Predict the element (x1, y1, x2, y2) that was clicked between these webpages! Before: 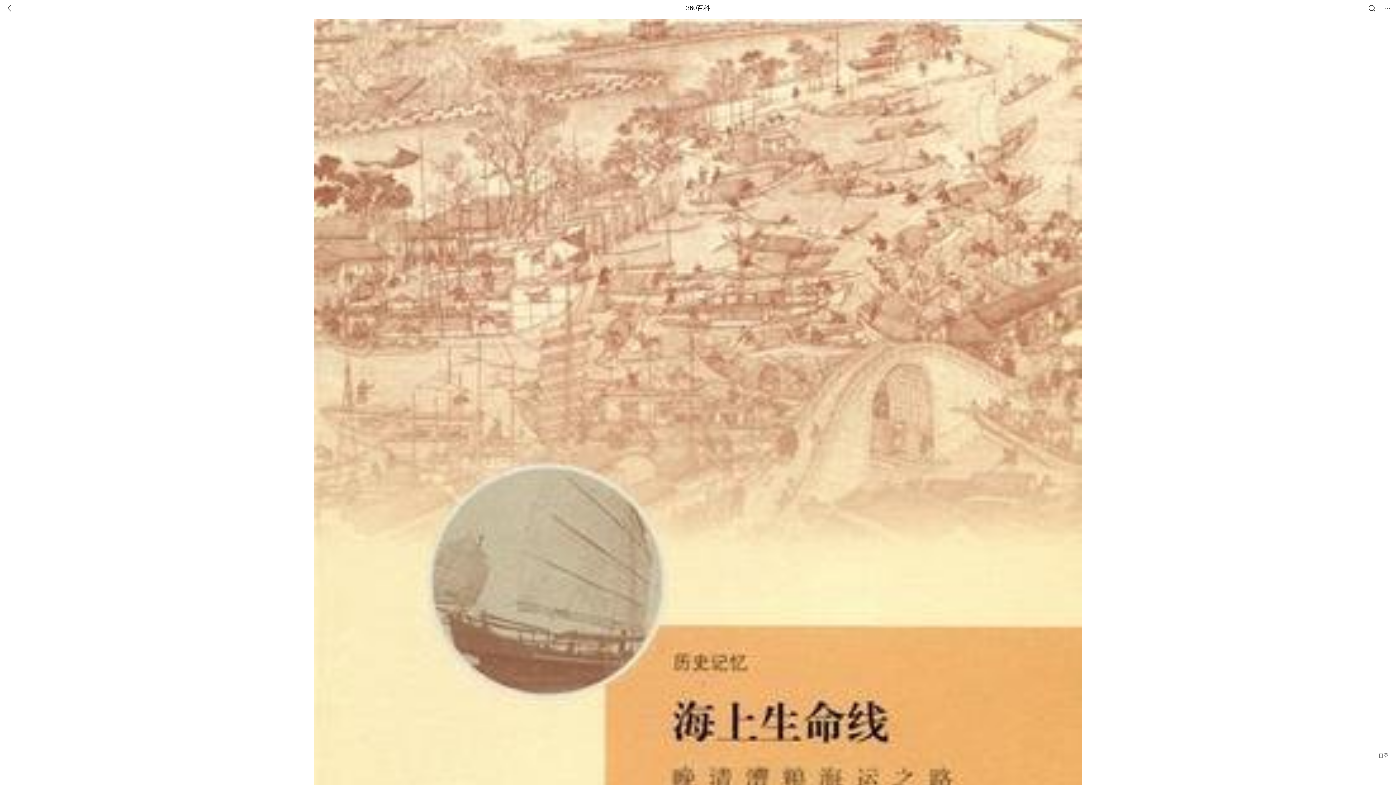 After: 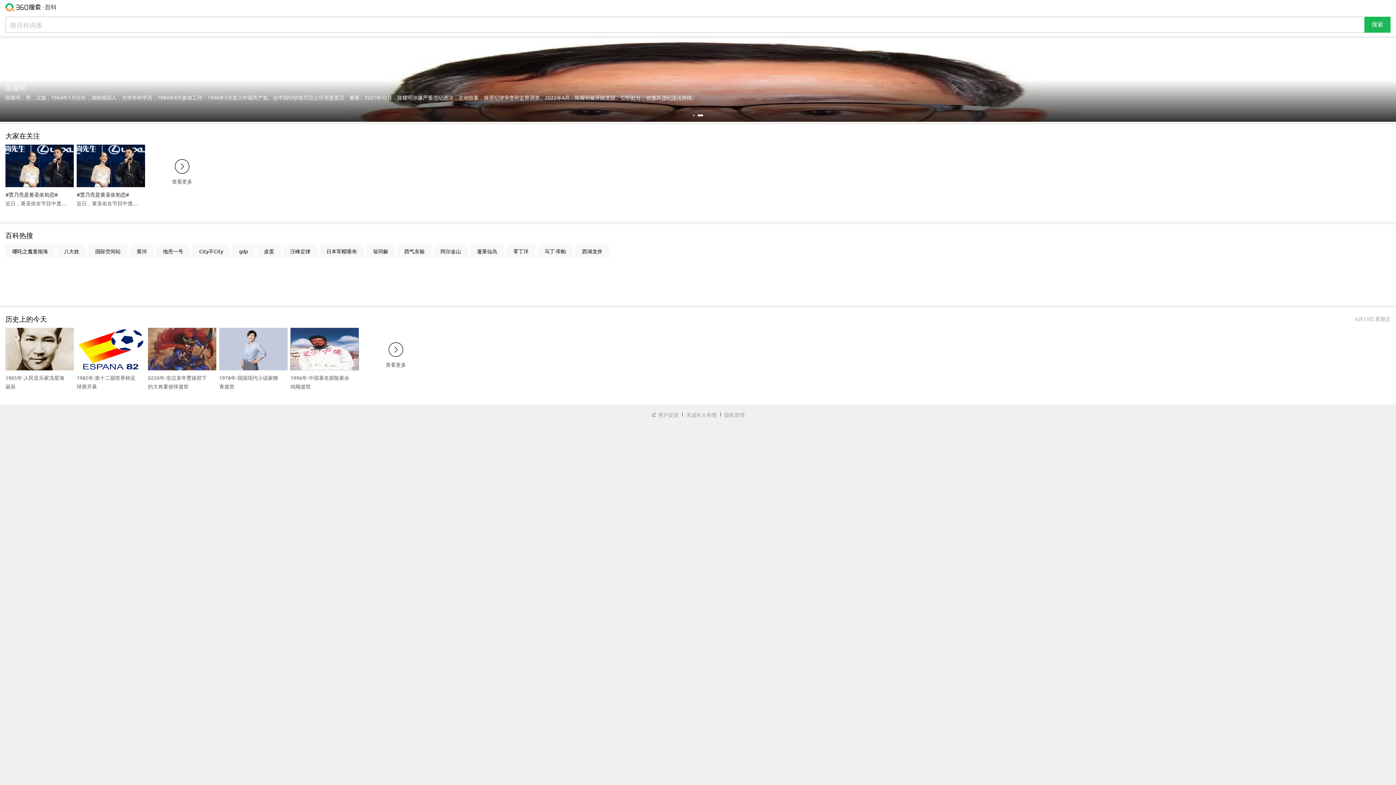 Action: bbox: (686, 0, 710, 16) label: 360百科